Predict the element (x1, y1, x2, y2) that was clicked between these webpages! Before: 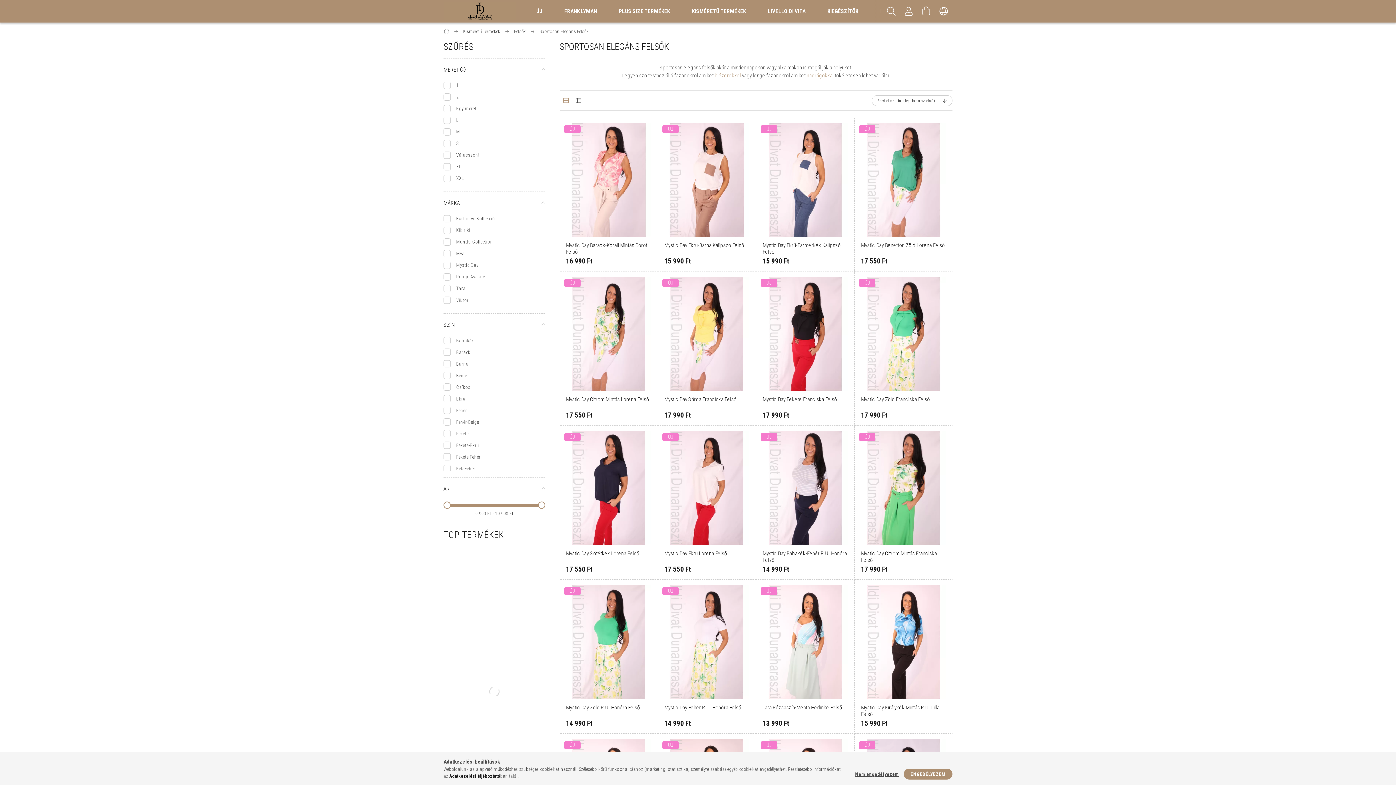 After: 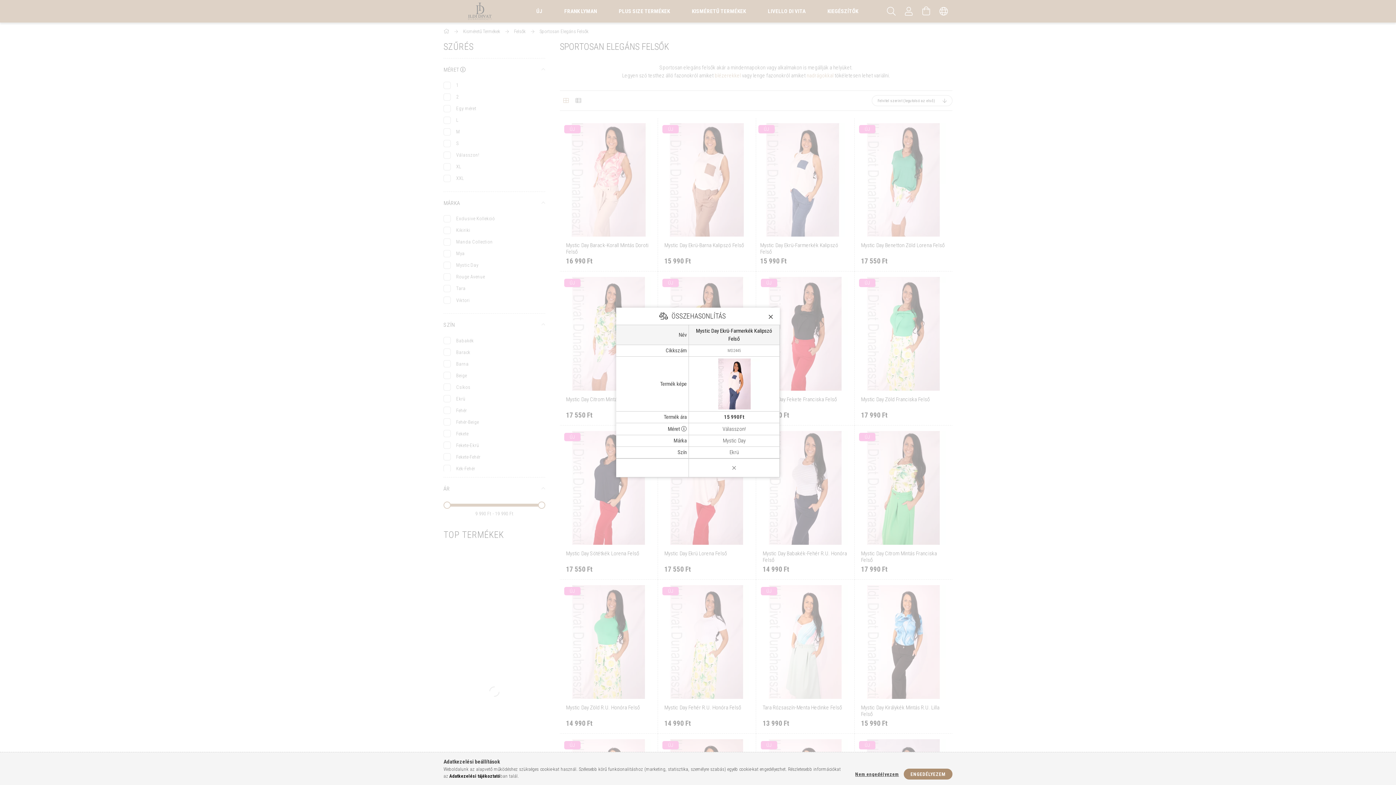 Action: label: Összehasonlítás bbox: (842, 161, 857, 175)